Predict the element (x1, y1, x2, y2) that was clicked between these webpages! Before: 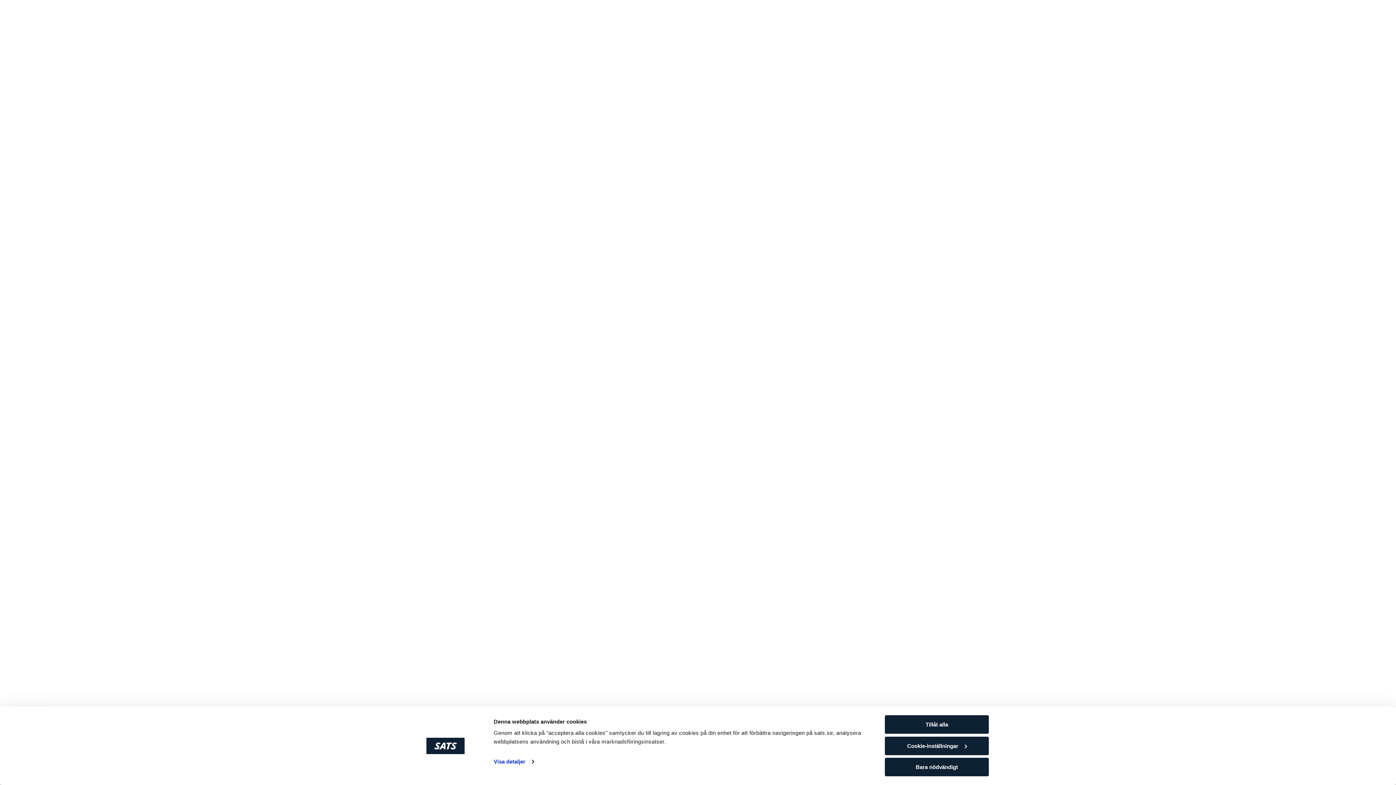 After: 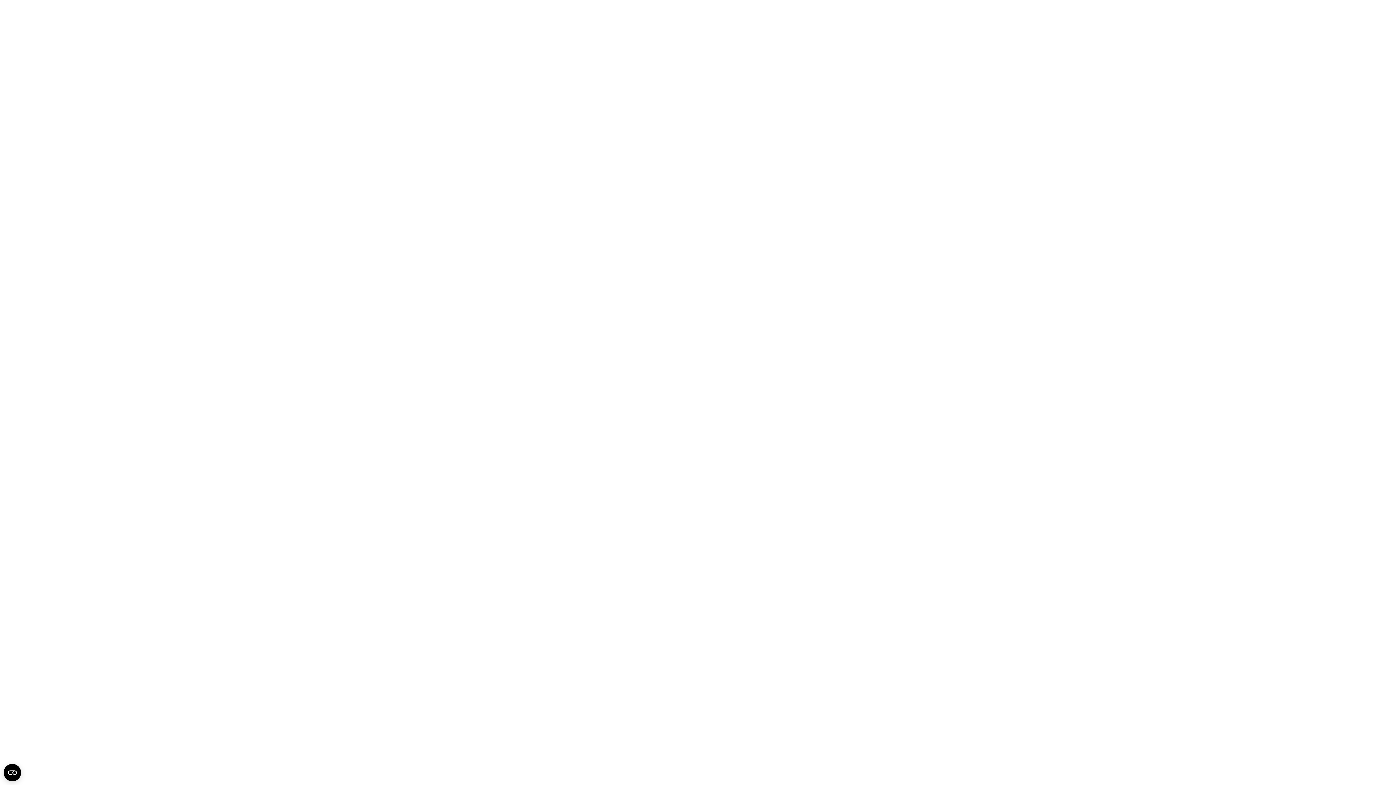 Action: bbox: (885, 715, 989, 734) label: Tillåt alla